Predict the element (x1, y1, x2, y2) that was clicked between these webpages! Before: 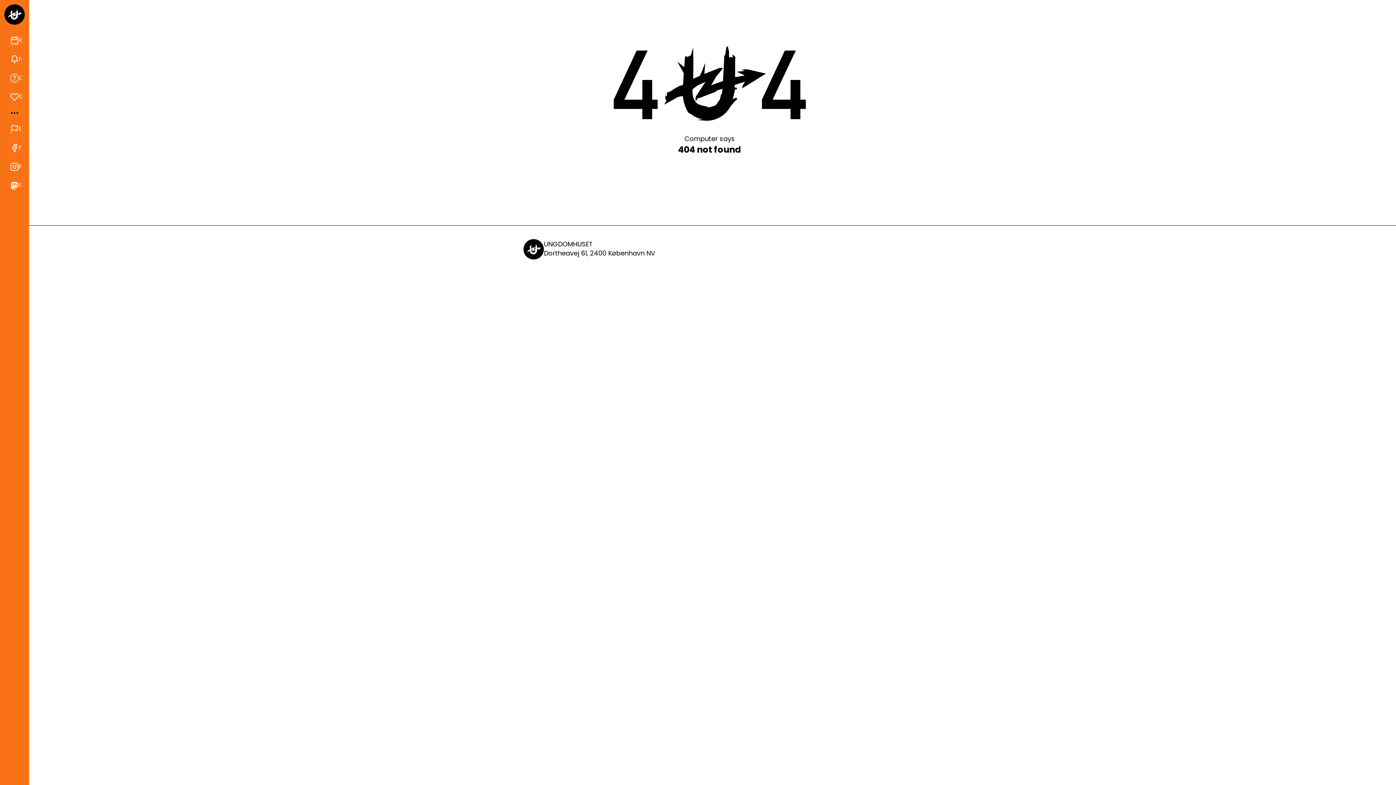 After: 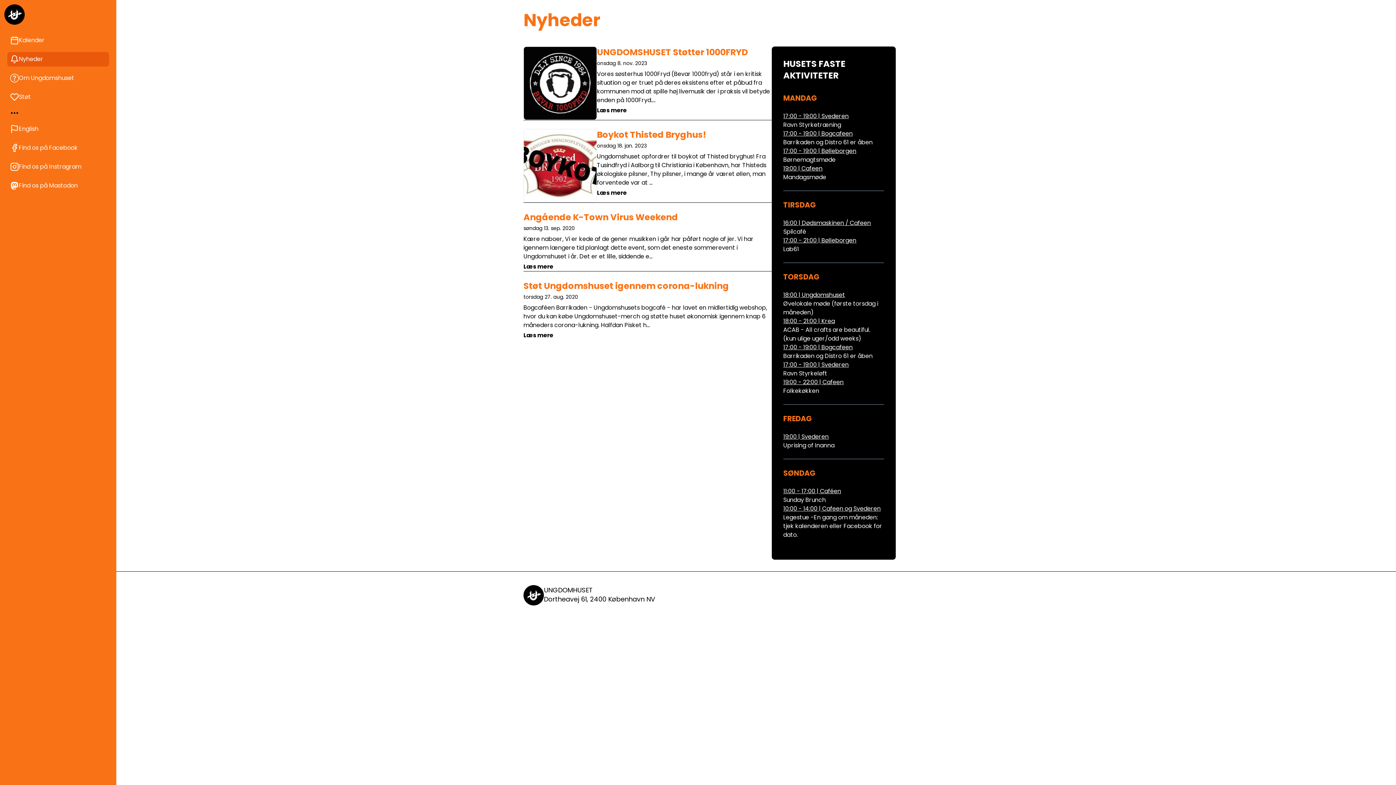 Action: label: Nyheder bbox: (7, 52, 21, 66)